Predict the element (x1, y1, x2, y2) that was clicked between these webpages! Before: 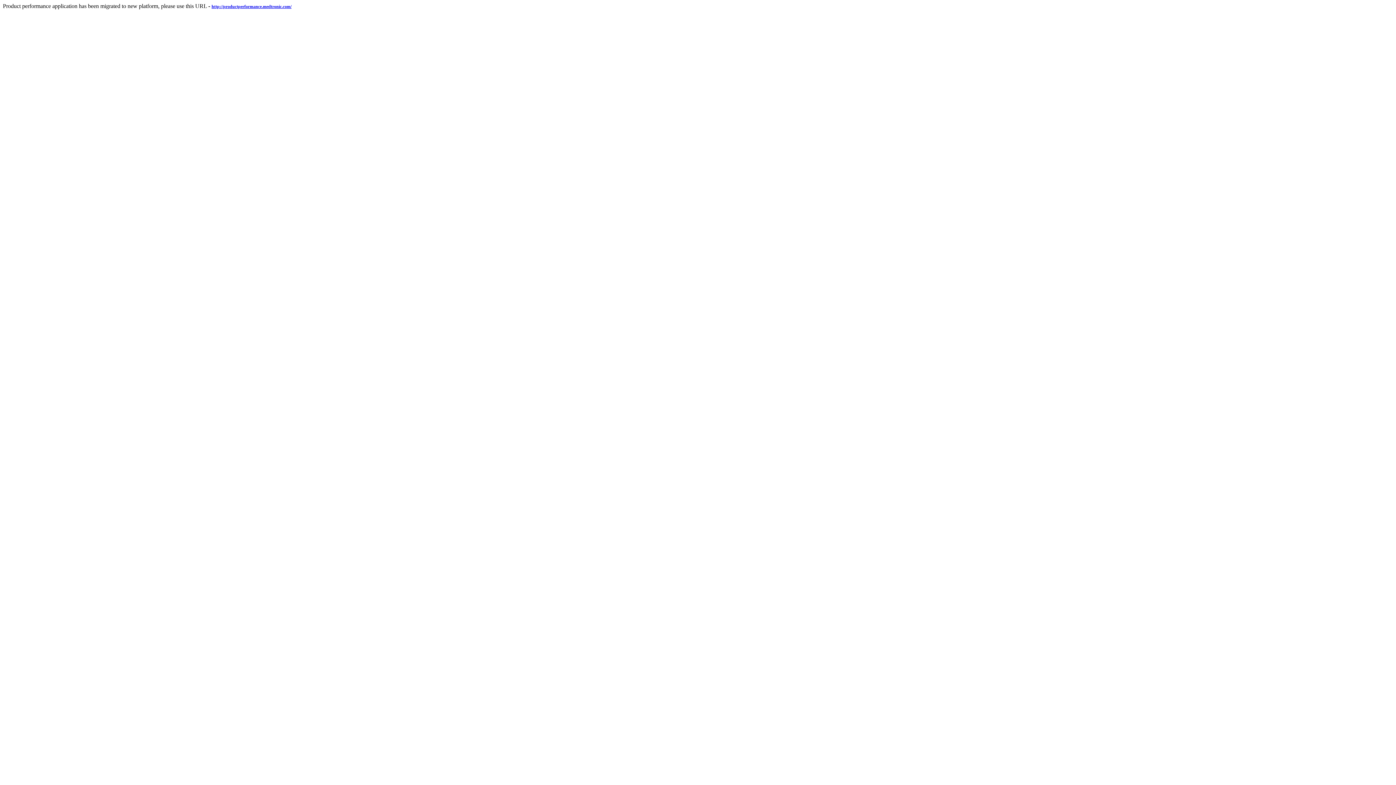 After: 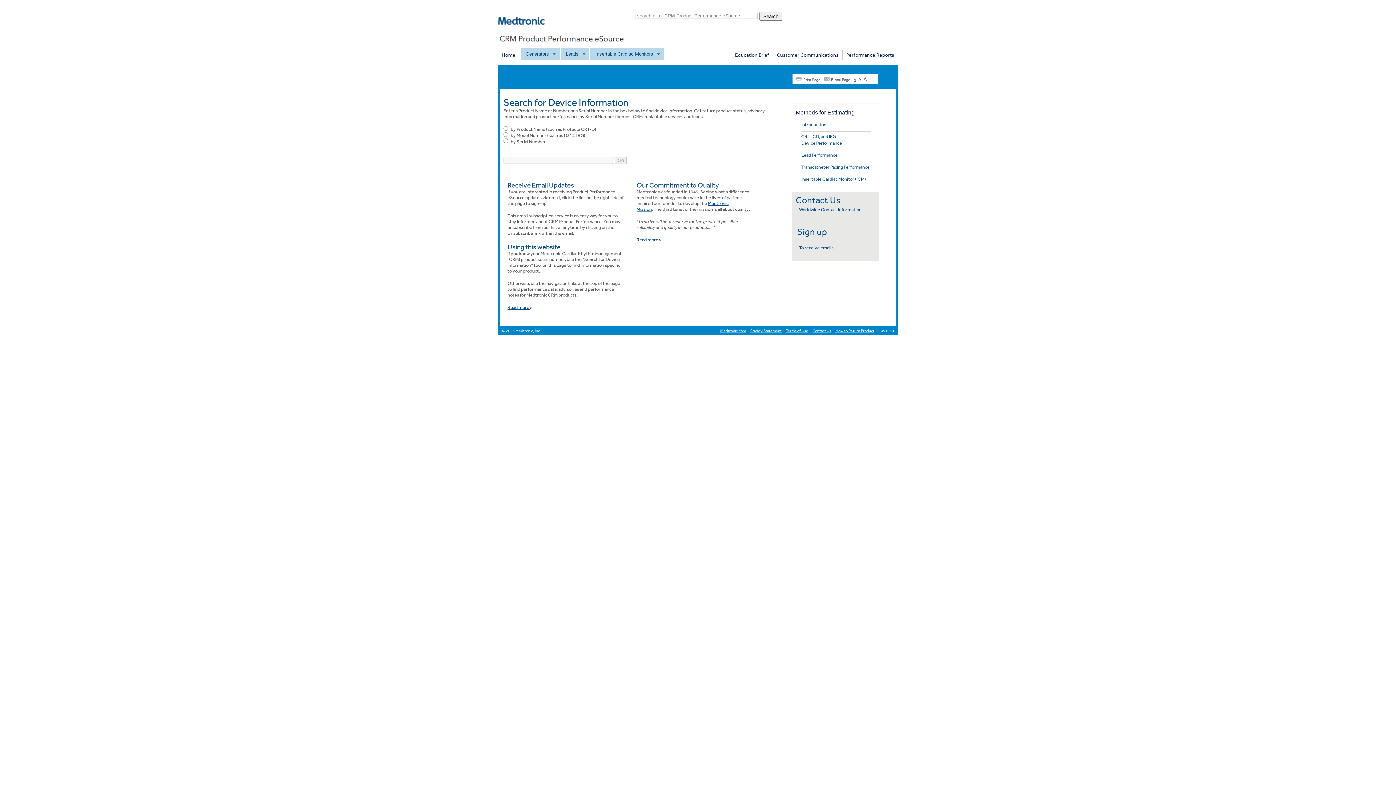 Action: bbox: (211, 2, 291, 9) label: http://productperformance.medtronic.com/